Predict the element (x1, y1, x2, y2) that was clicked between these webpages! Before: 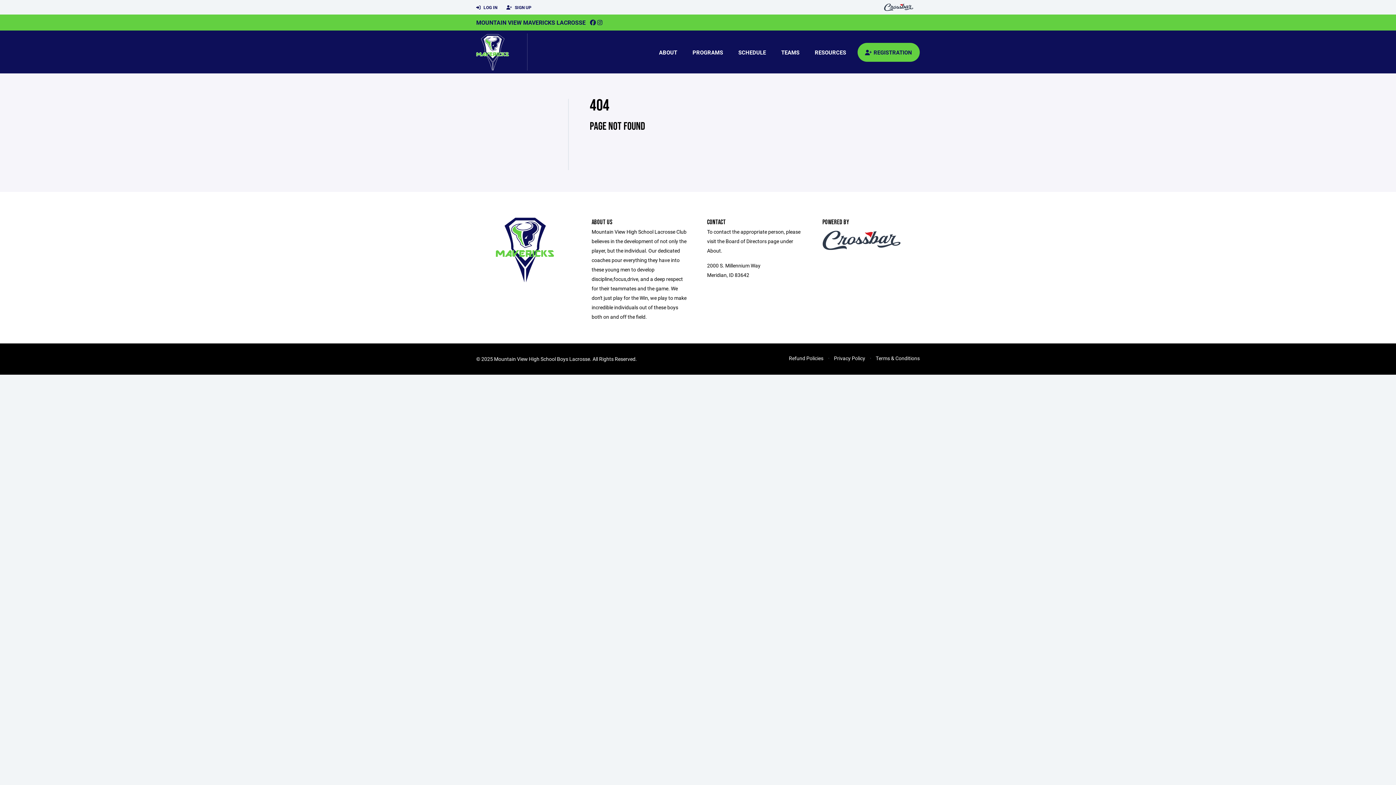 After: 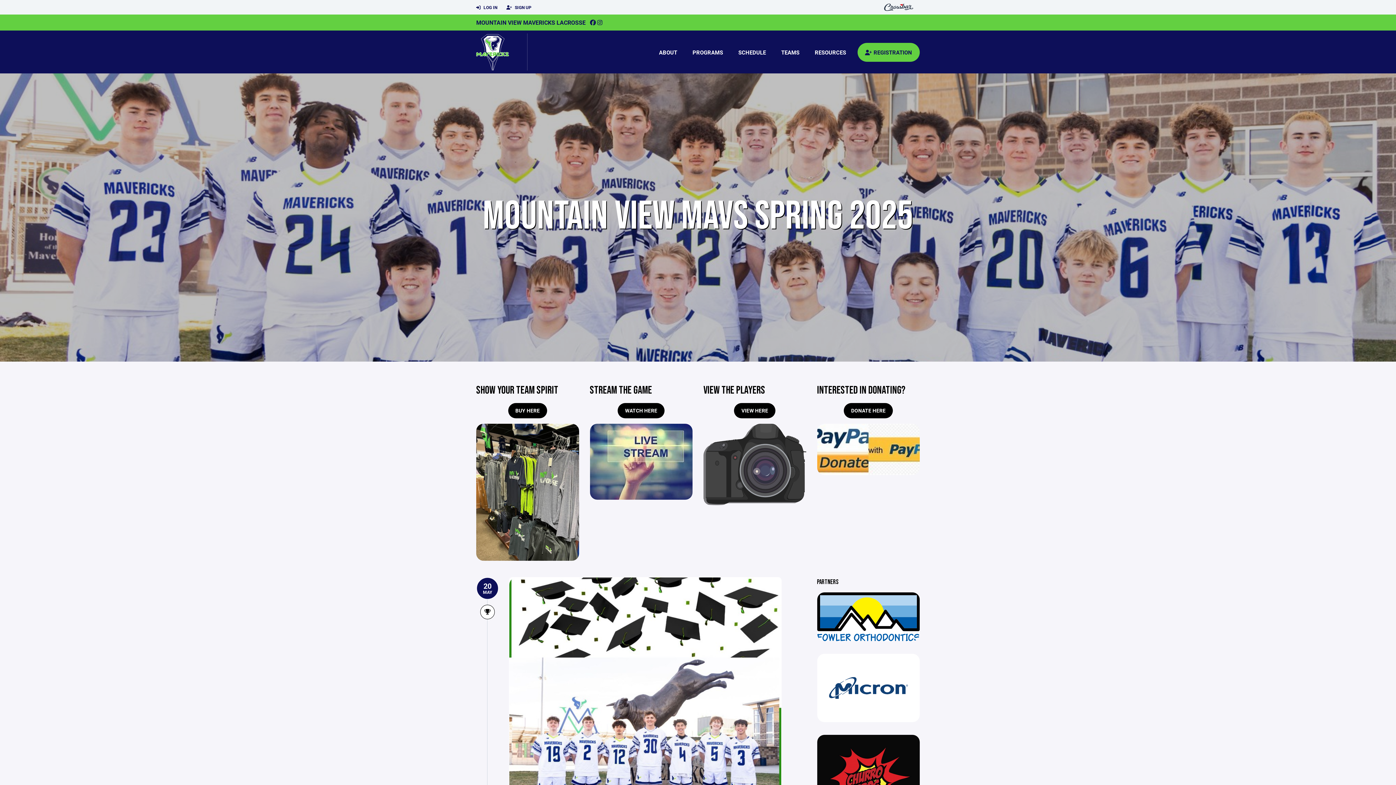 Action: bbox: (476, 18, 585, 26) label: MOUNTAIN VIEW MAVERICKS LACROSSE